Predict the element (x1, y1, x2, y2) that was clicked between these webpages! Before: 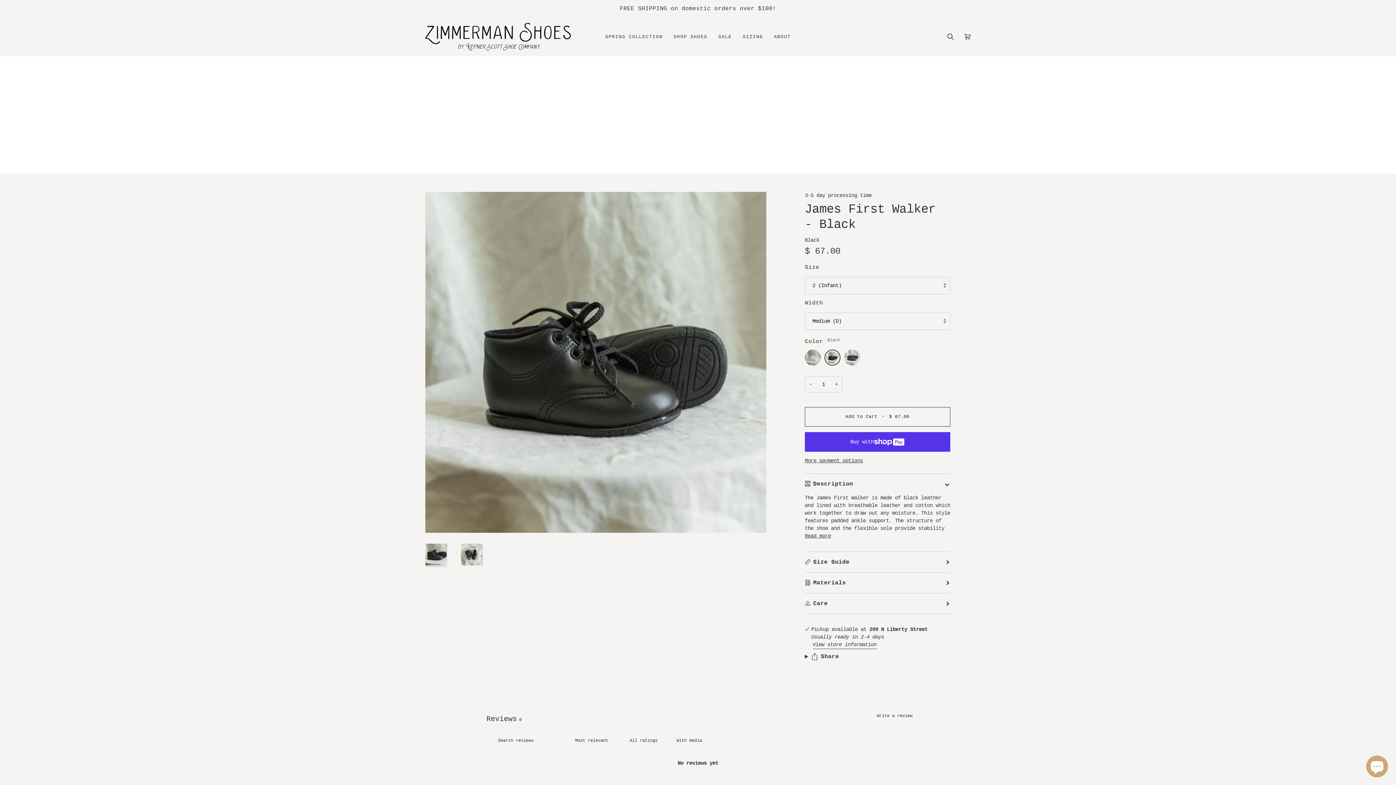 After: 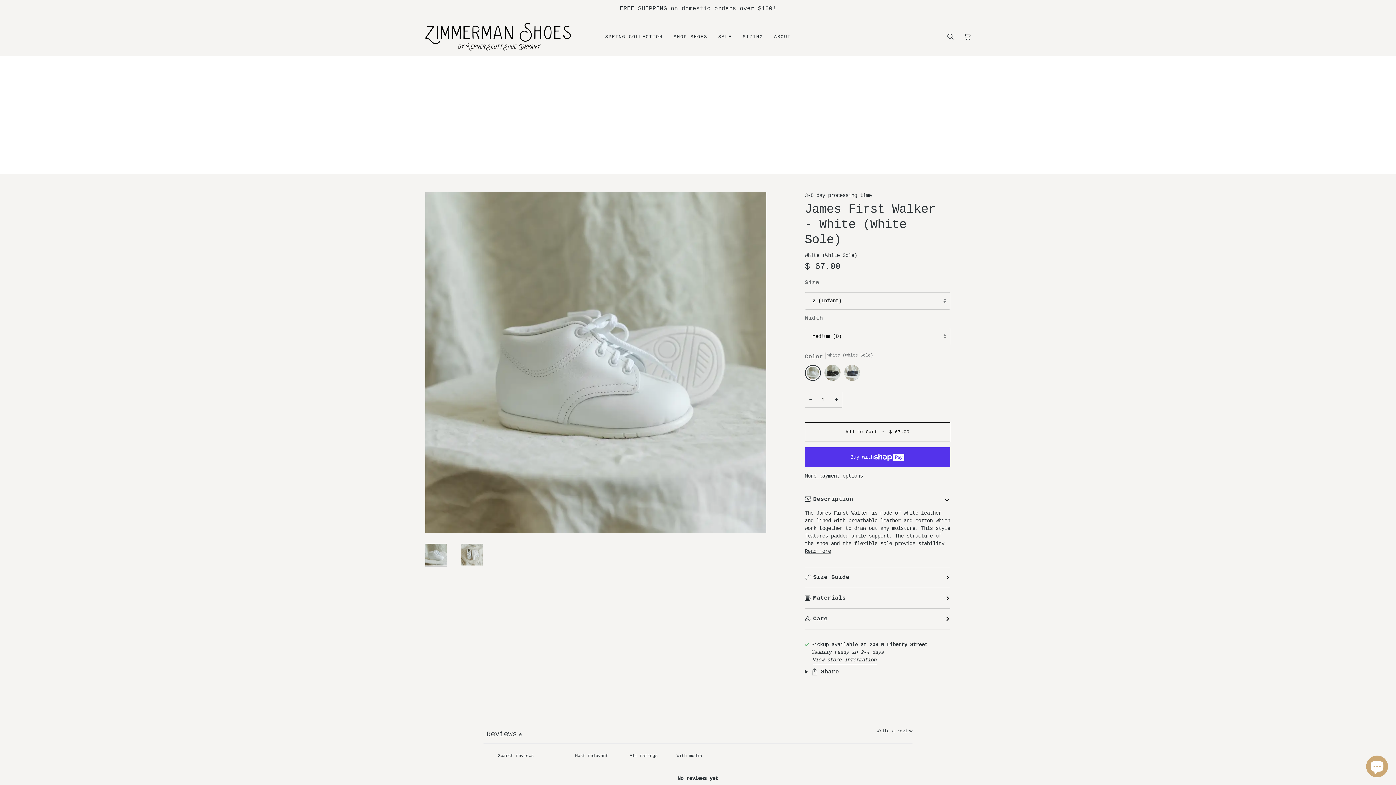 Action: label: White (White Sole) bbox: (805, 349, 824, 369)